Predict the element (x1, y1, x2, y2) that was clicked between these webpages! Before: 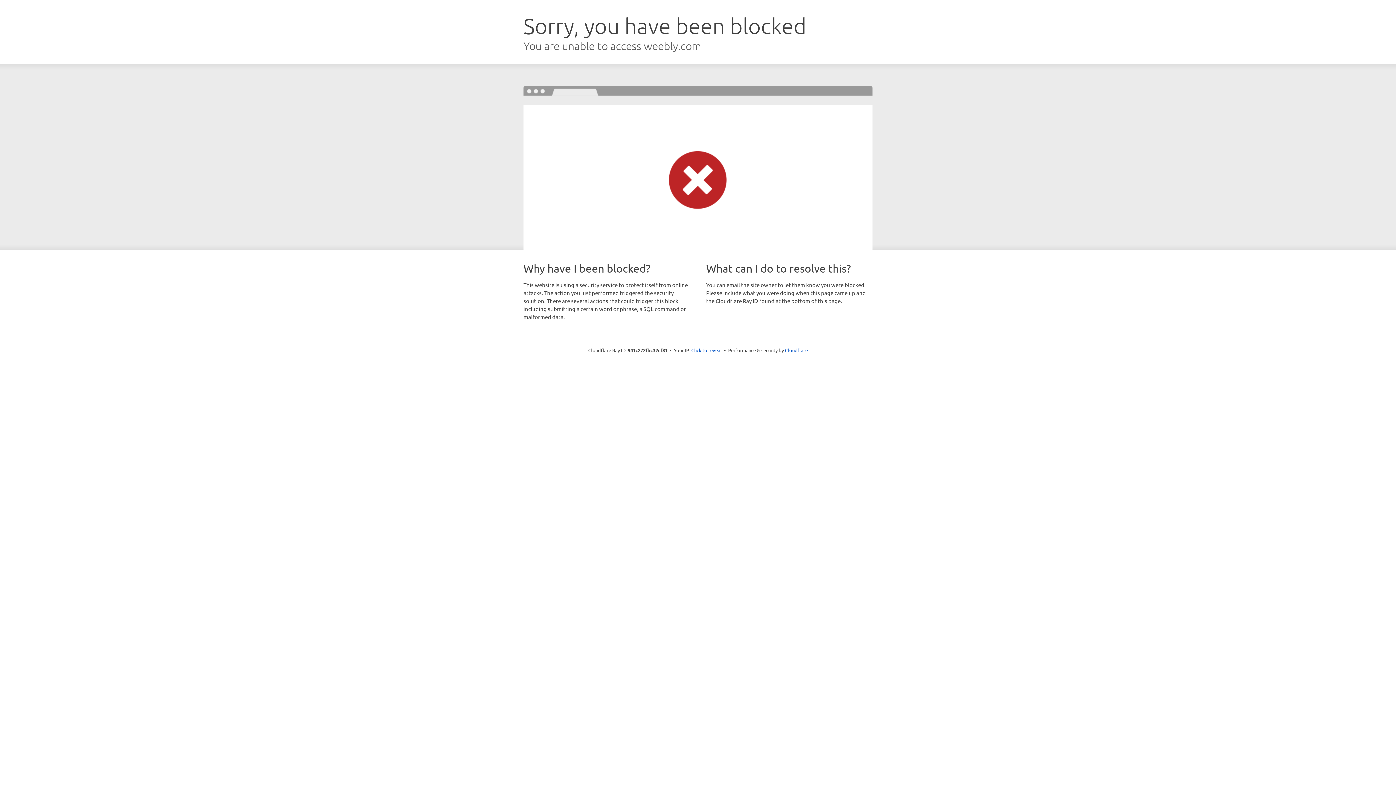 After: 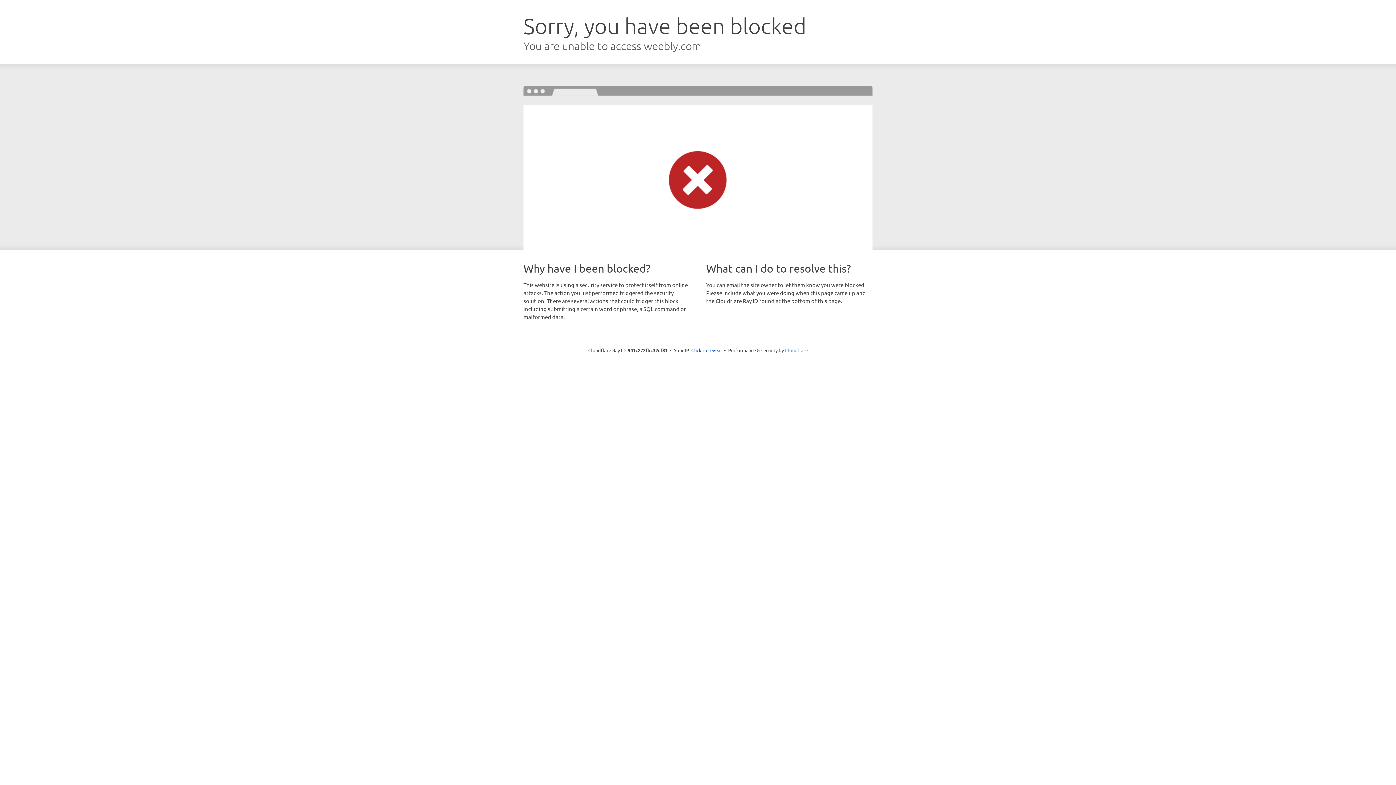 Action: label: Cloudflare bbox: (785, 347, 808, 353)